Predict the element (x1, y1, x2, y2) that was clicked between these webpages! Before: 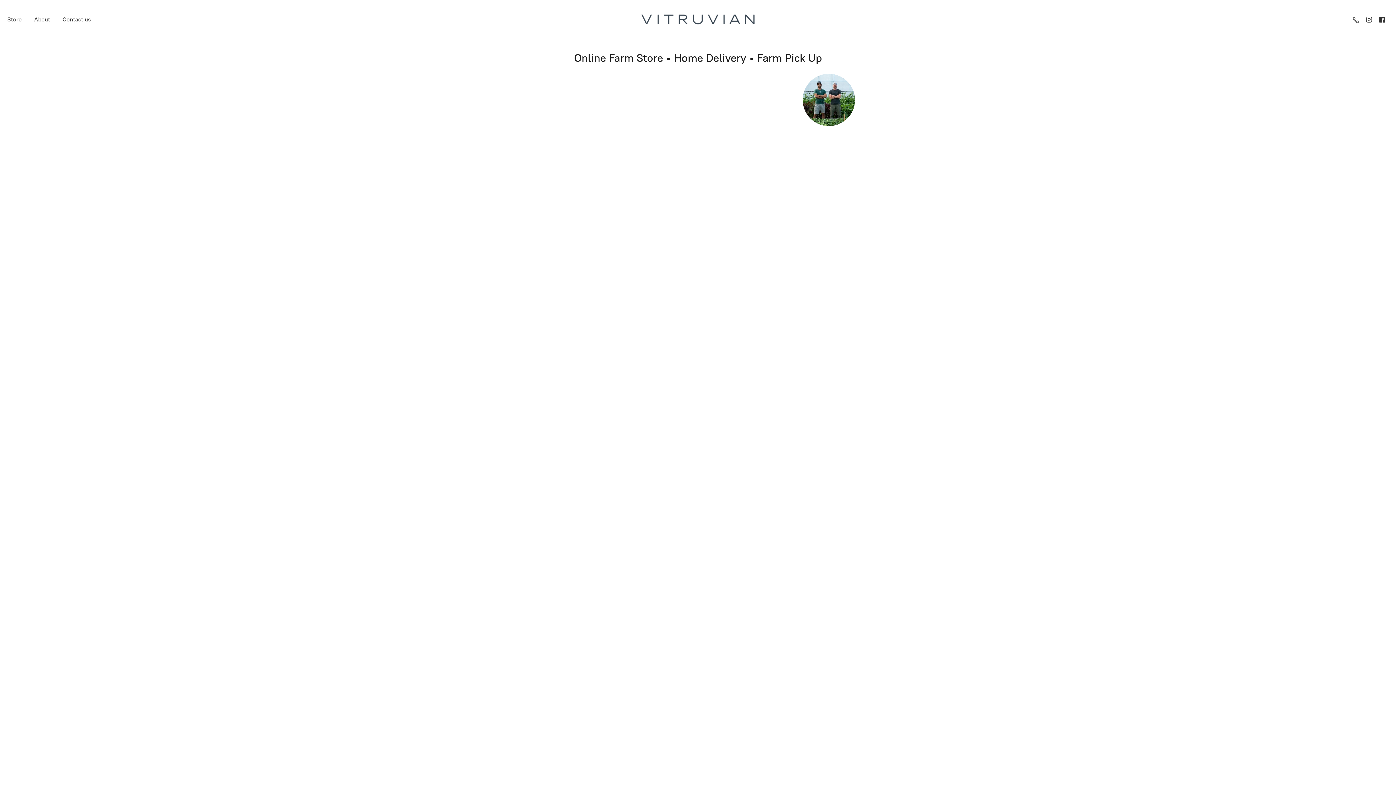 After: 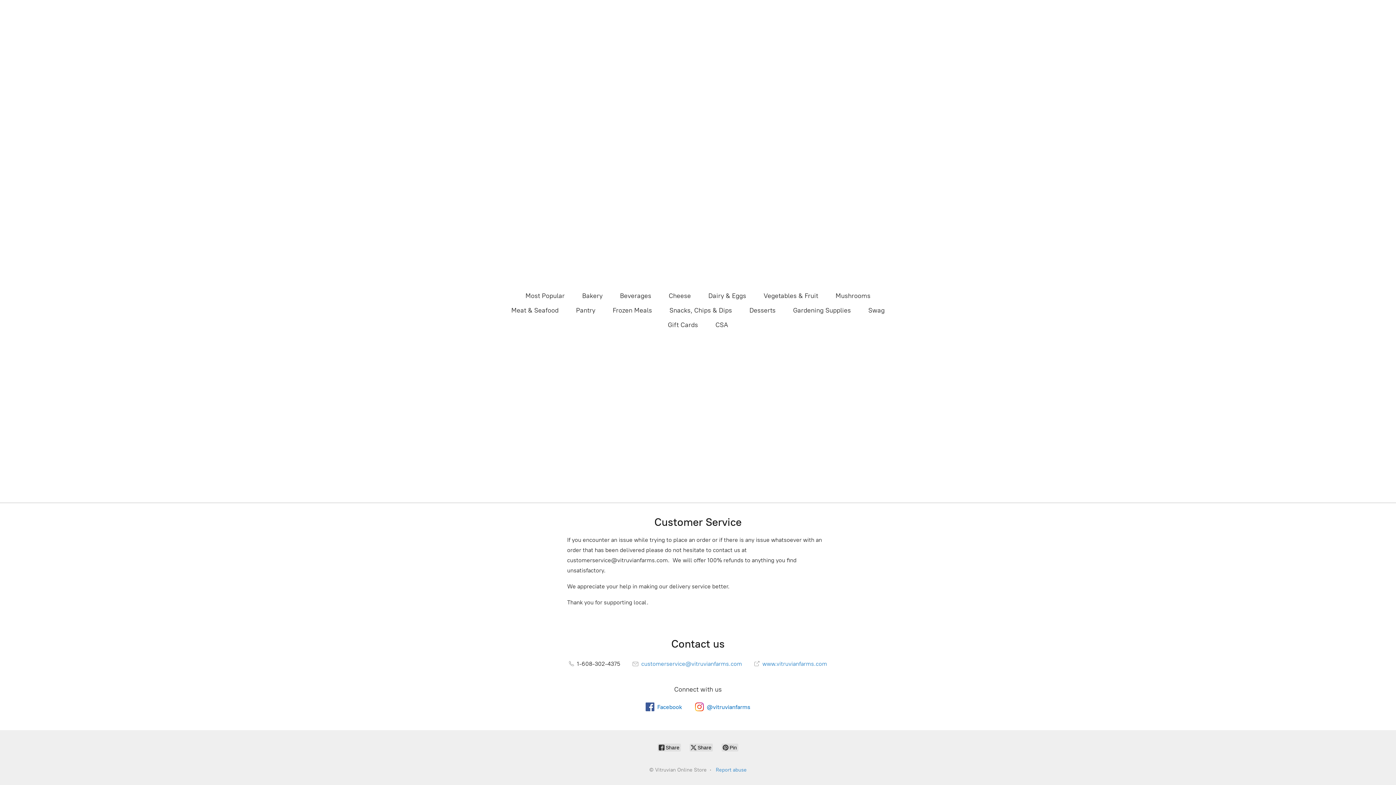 Action: bbox: (57, 14, 96, 24) label: Contact us